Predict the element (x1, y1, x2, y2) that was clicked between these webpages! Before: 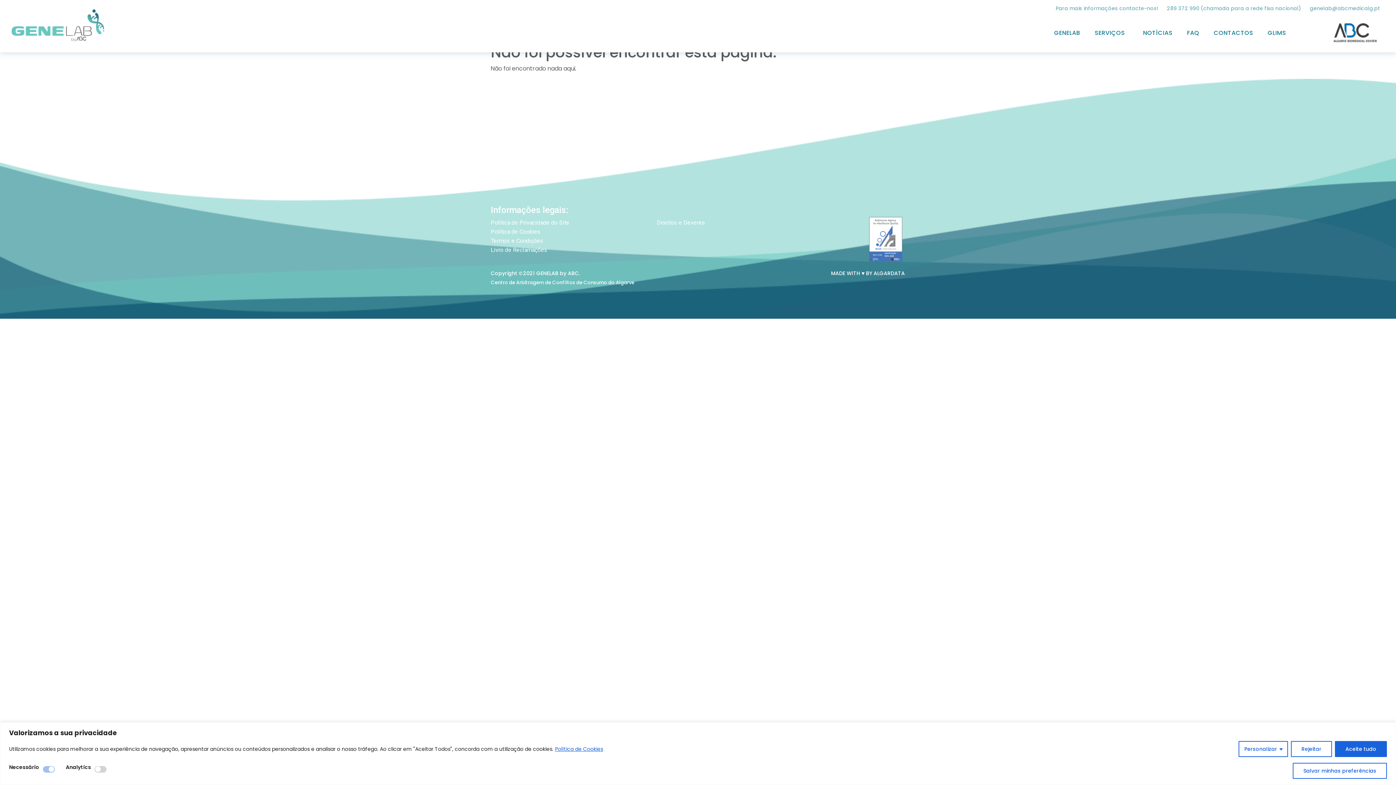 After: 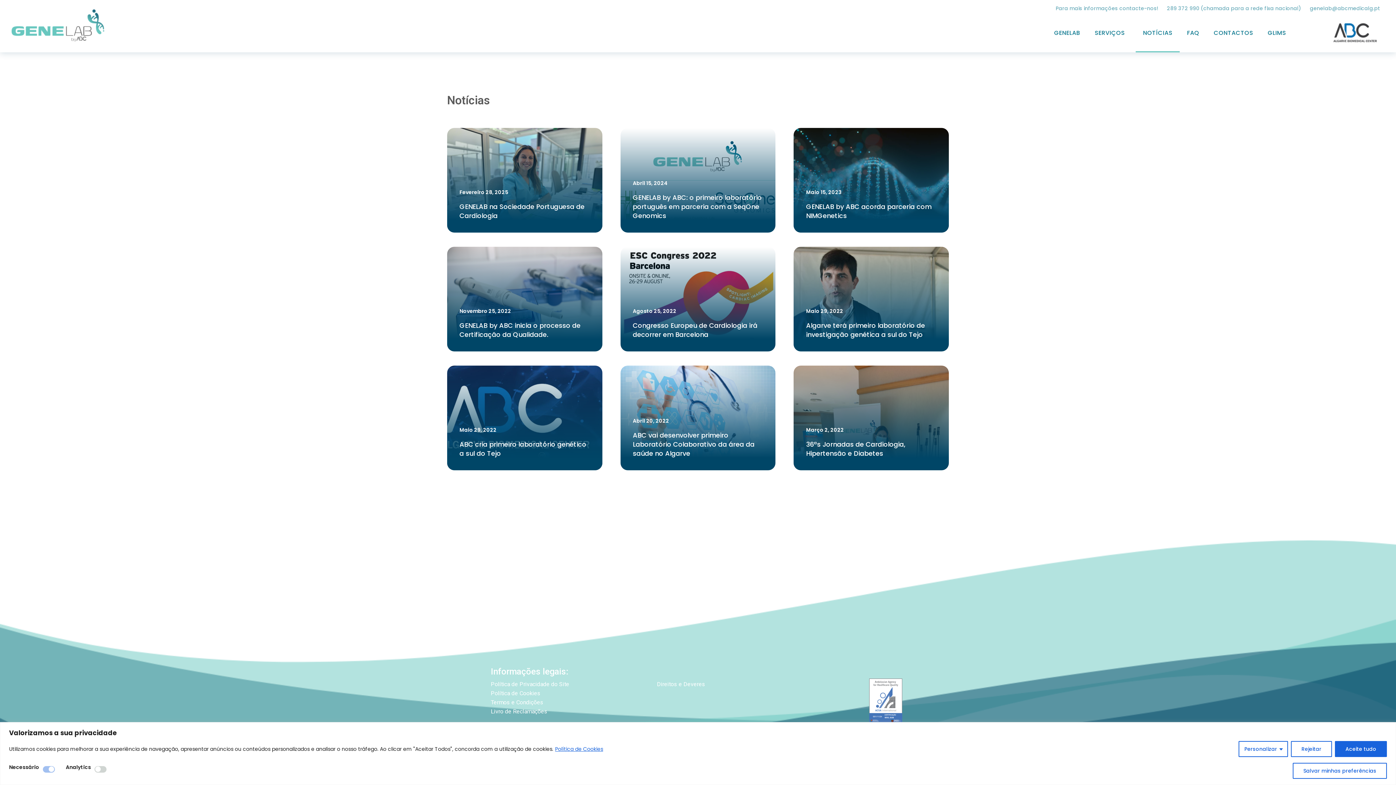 Action: bbox: (1136, 13, 1180, 52) label: NOTÍCIAS